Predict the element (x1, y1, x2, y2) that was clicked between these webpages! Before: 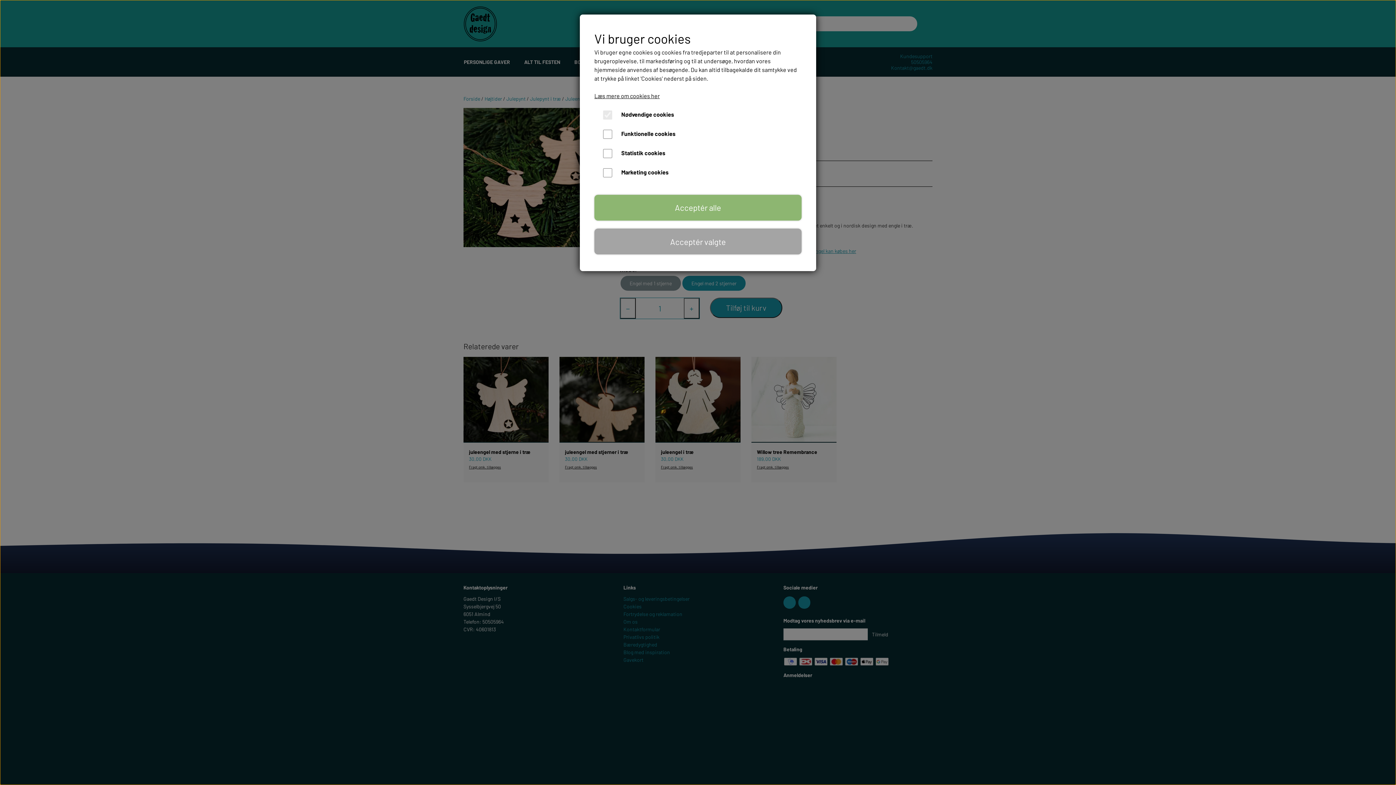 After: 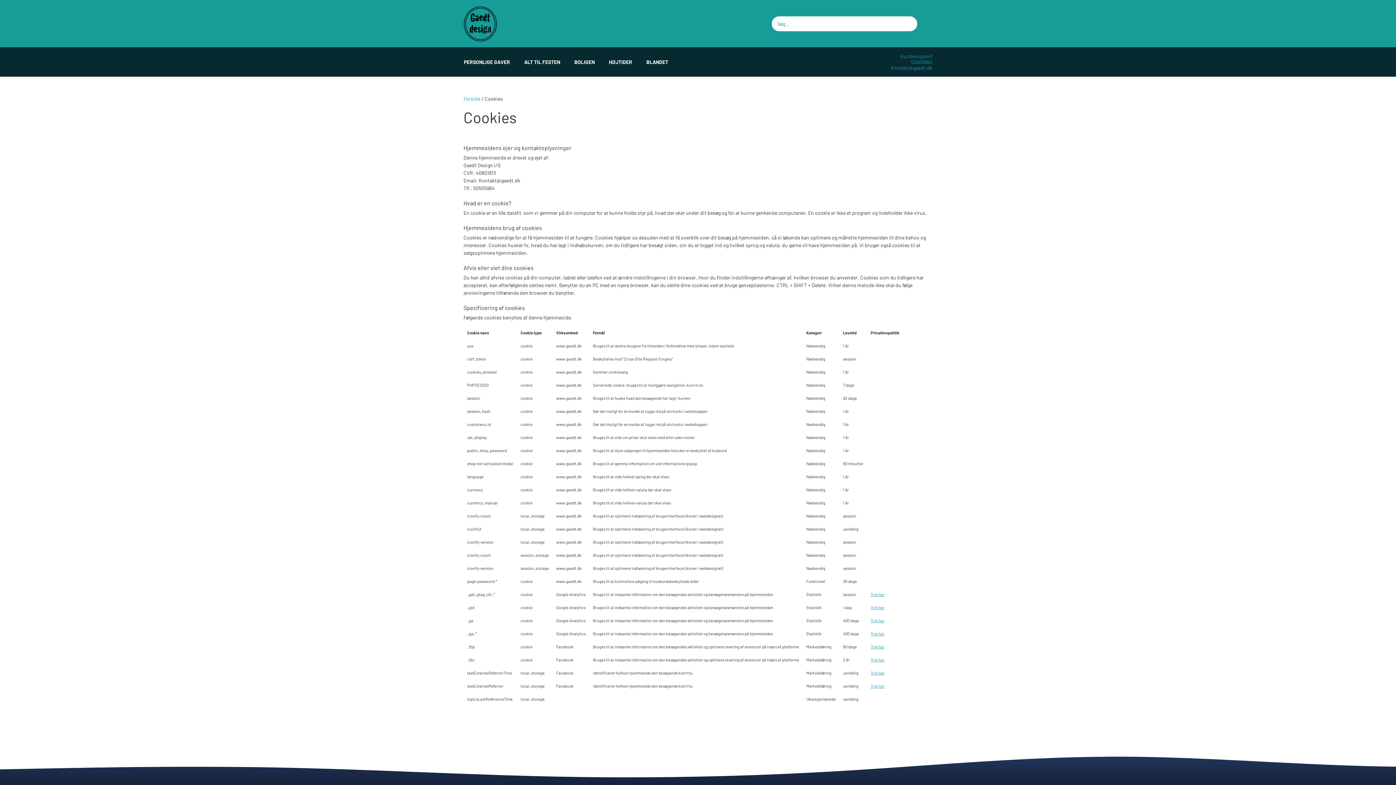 Action: bbox: (594, 92, 660, 99) label: Læs mere om cookies her